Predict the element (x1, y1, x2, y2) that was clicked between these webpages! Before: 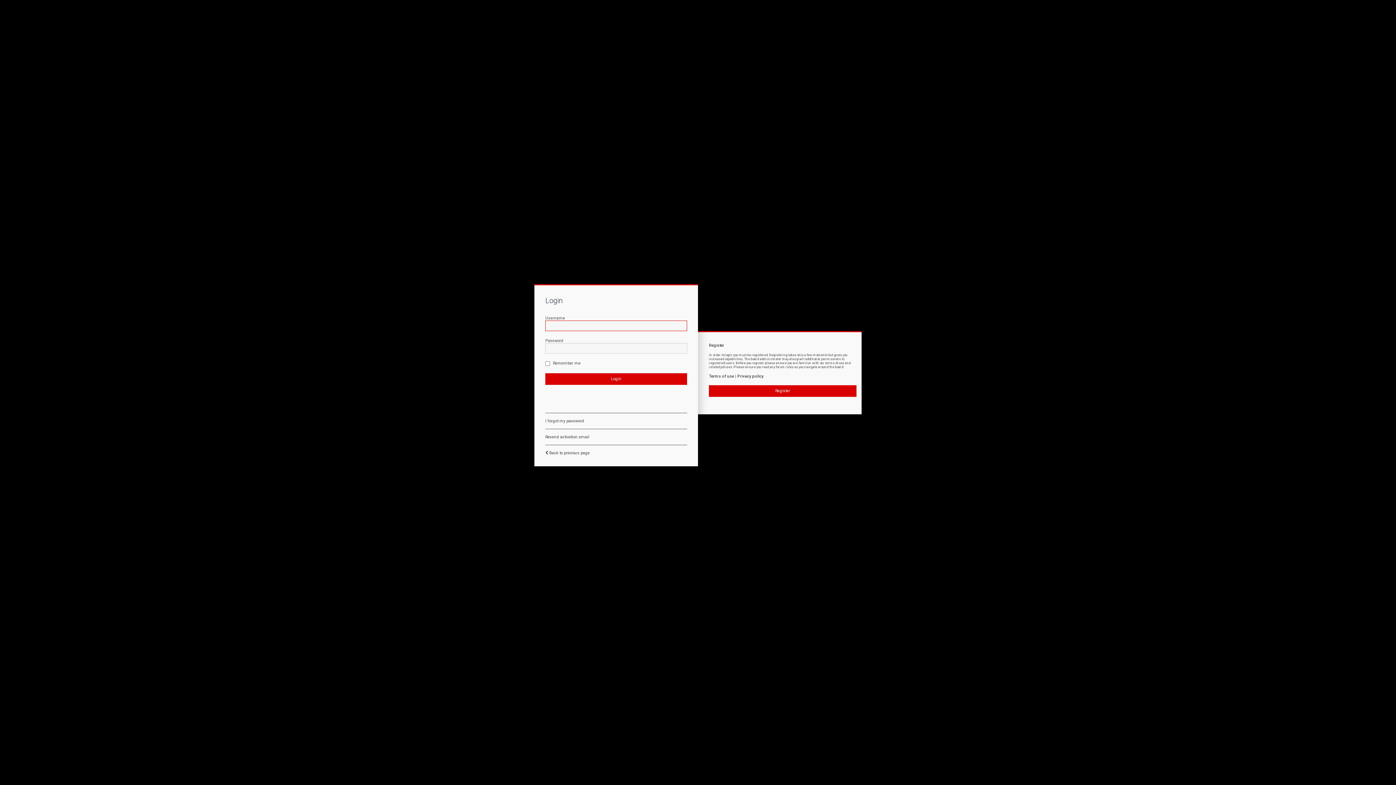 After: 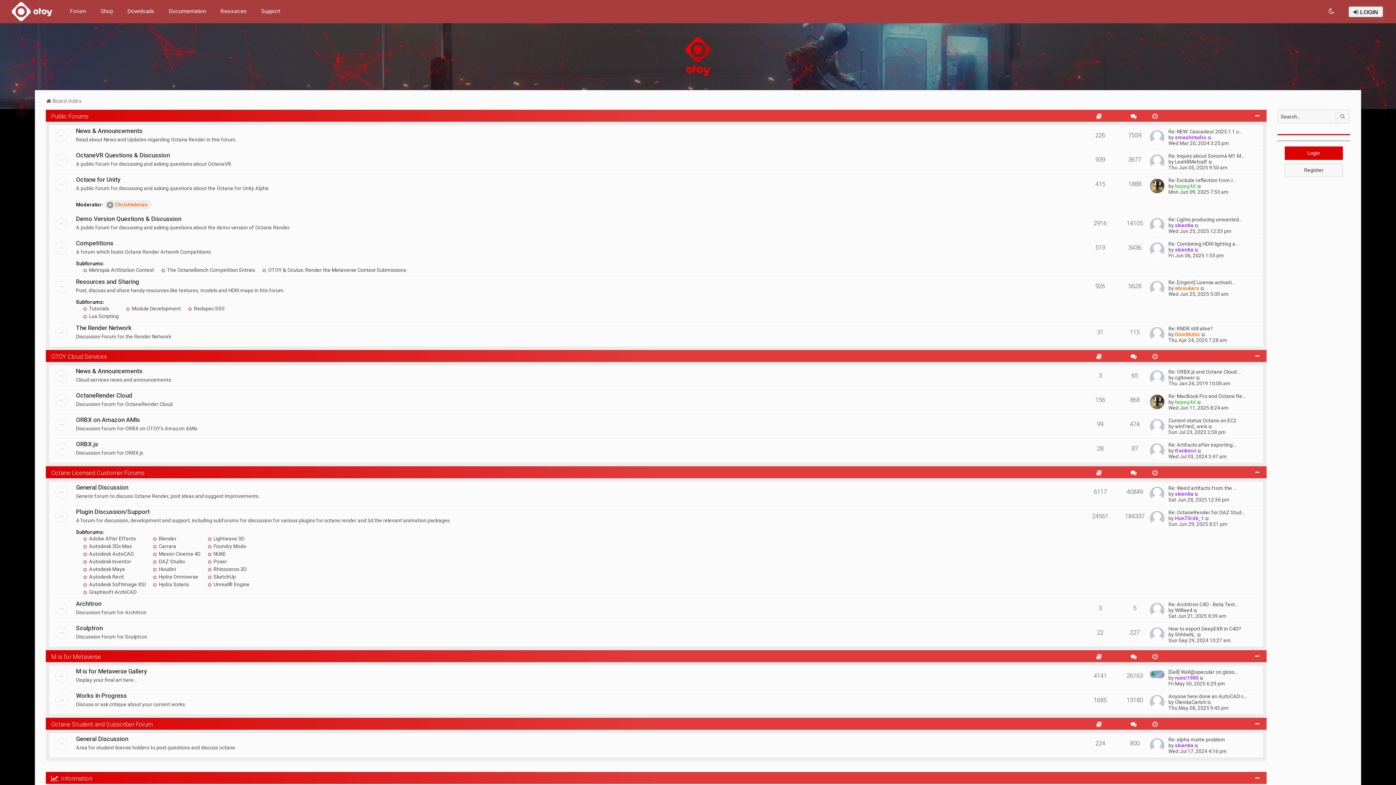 Action: label: Back to previous page bbox: (549, 450, 589, 455)